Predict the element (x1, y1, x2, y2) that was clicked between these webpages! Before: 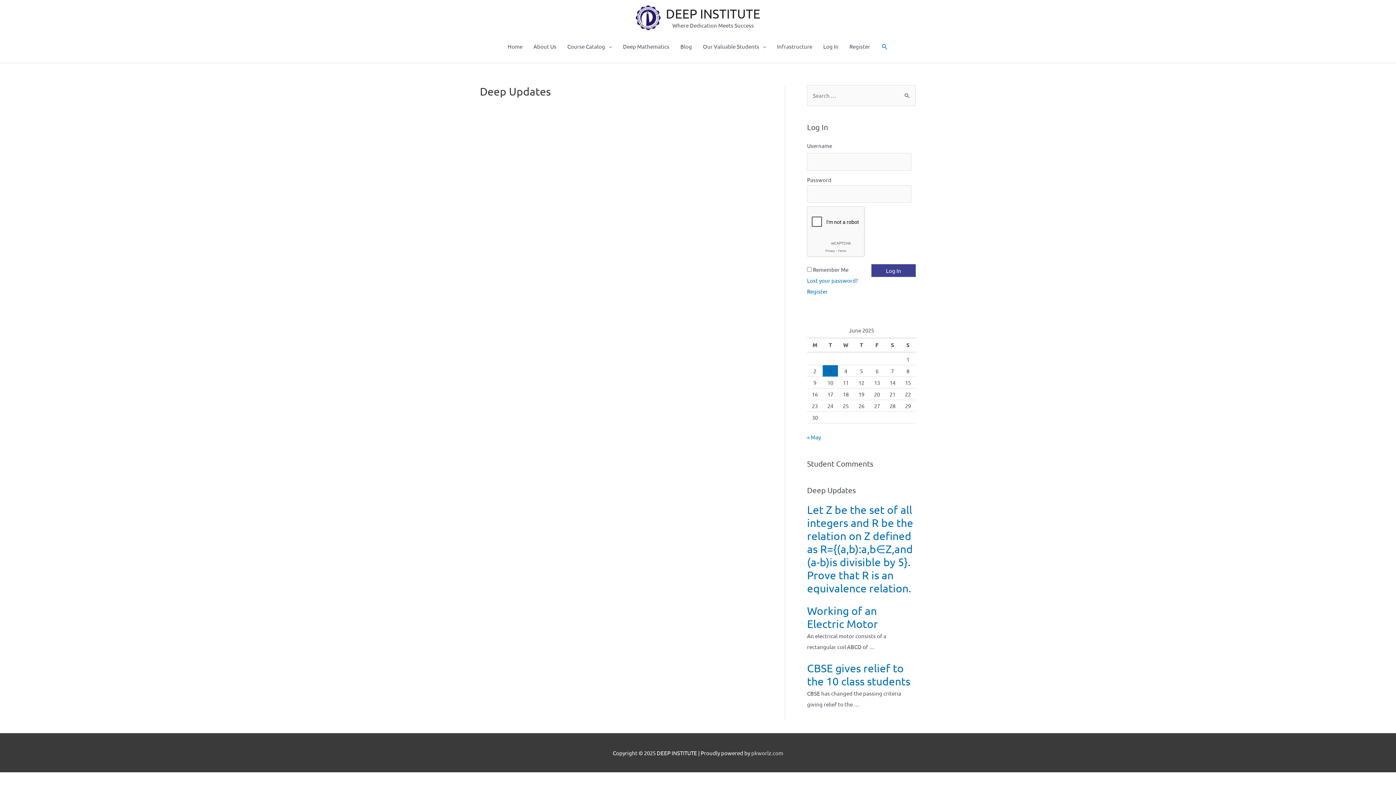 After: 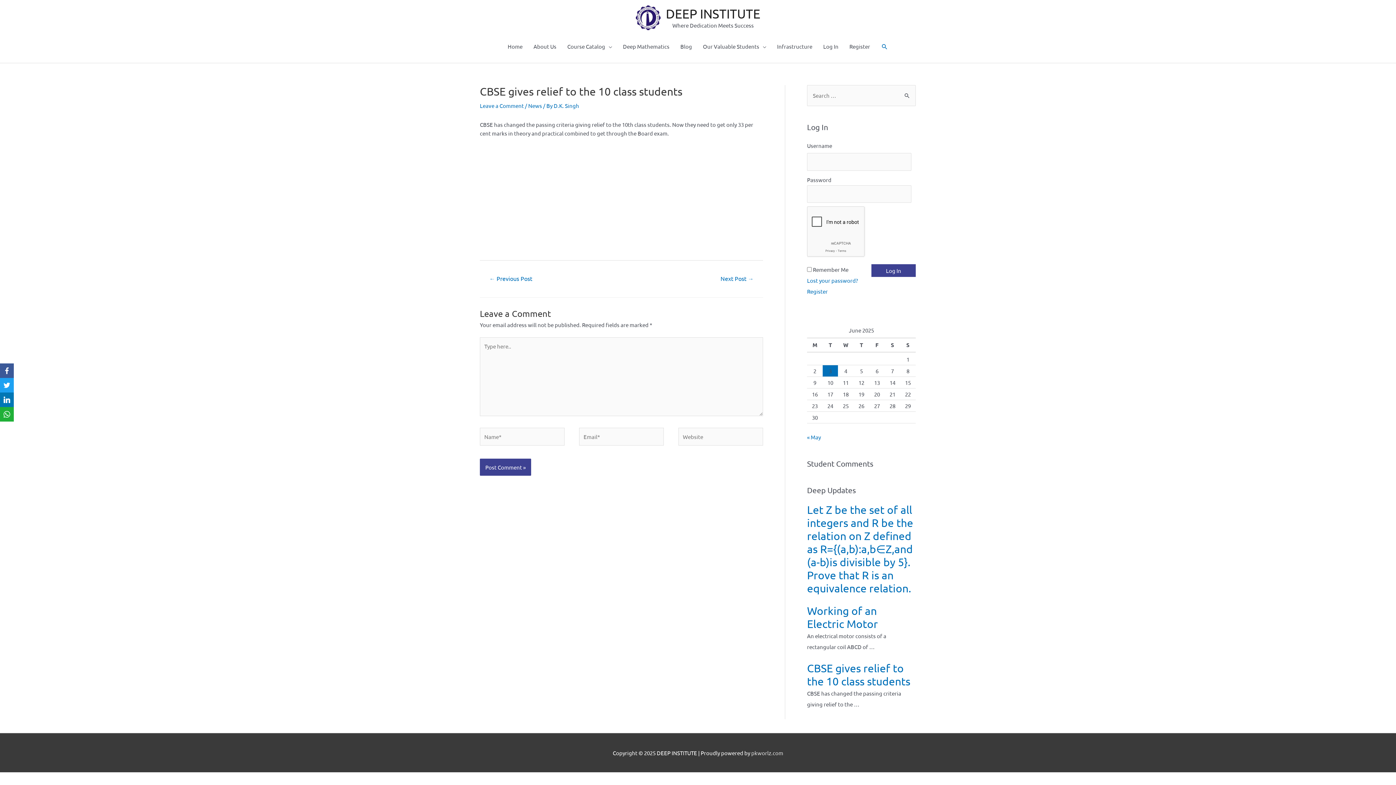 Action: bbox: (807, 662, 910, 688) label: CBSE gives relief to the 10 class students